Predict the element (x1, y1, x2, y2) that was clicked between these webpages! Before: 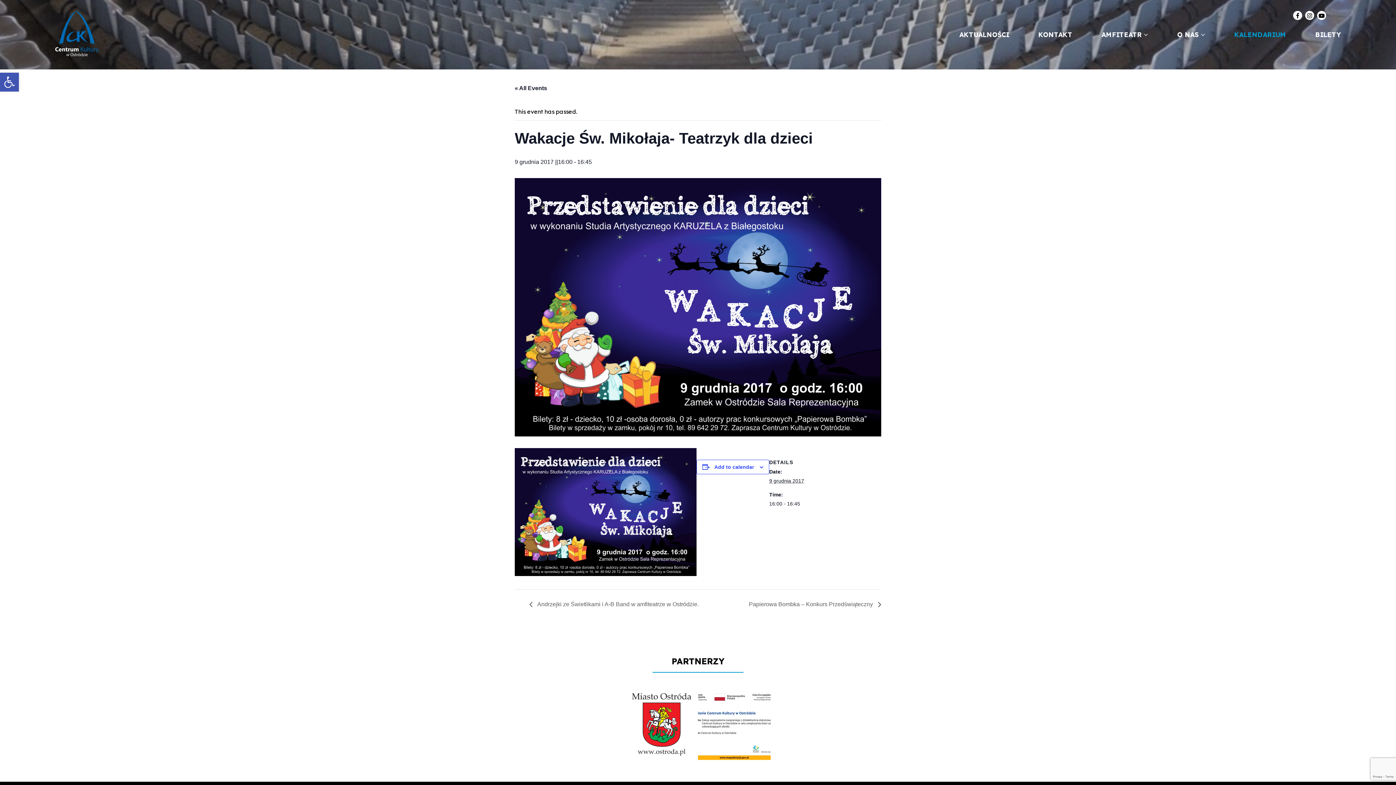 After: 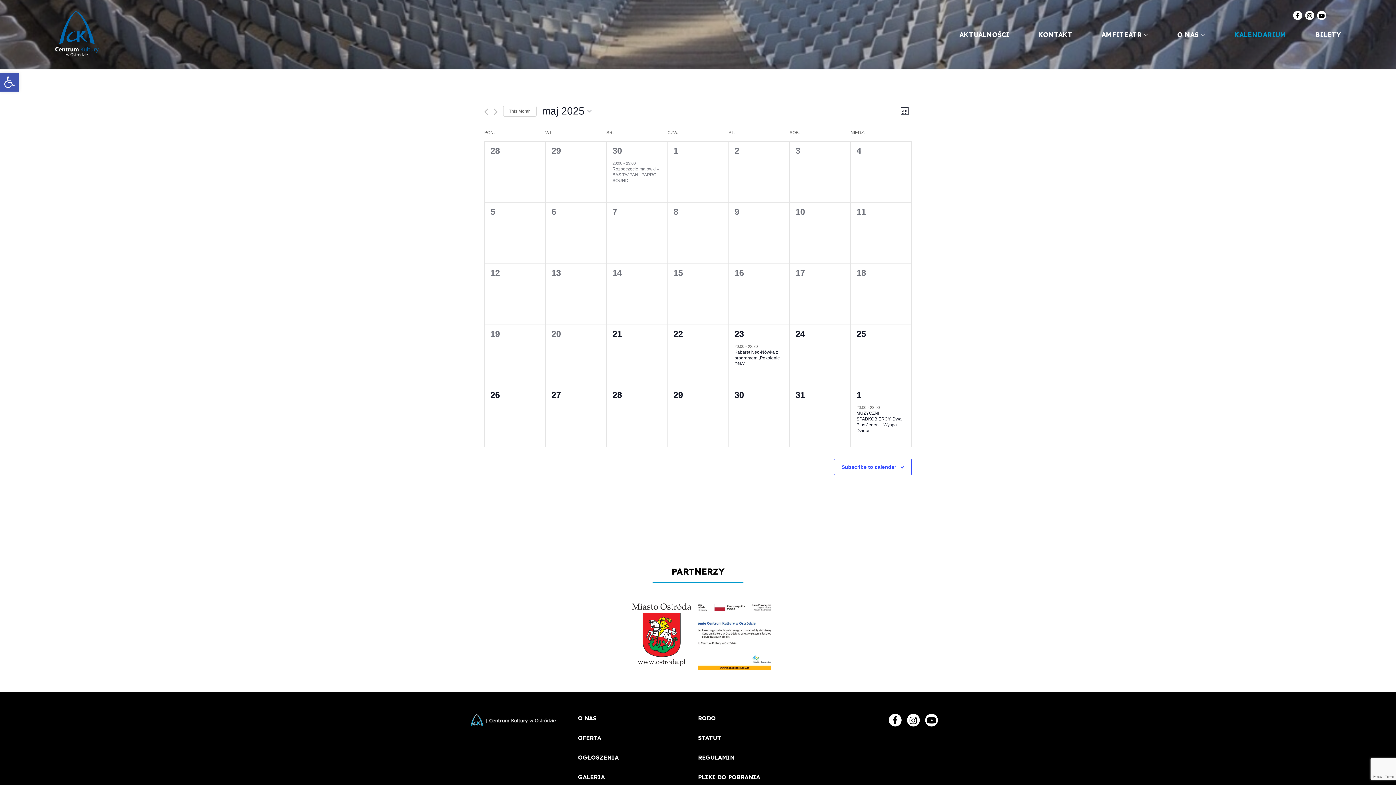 Action: bbox: (1234, 29, 1286, 39) label: KALENDARIUM